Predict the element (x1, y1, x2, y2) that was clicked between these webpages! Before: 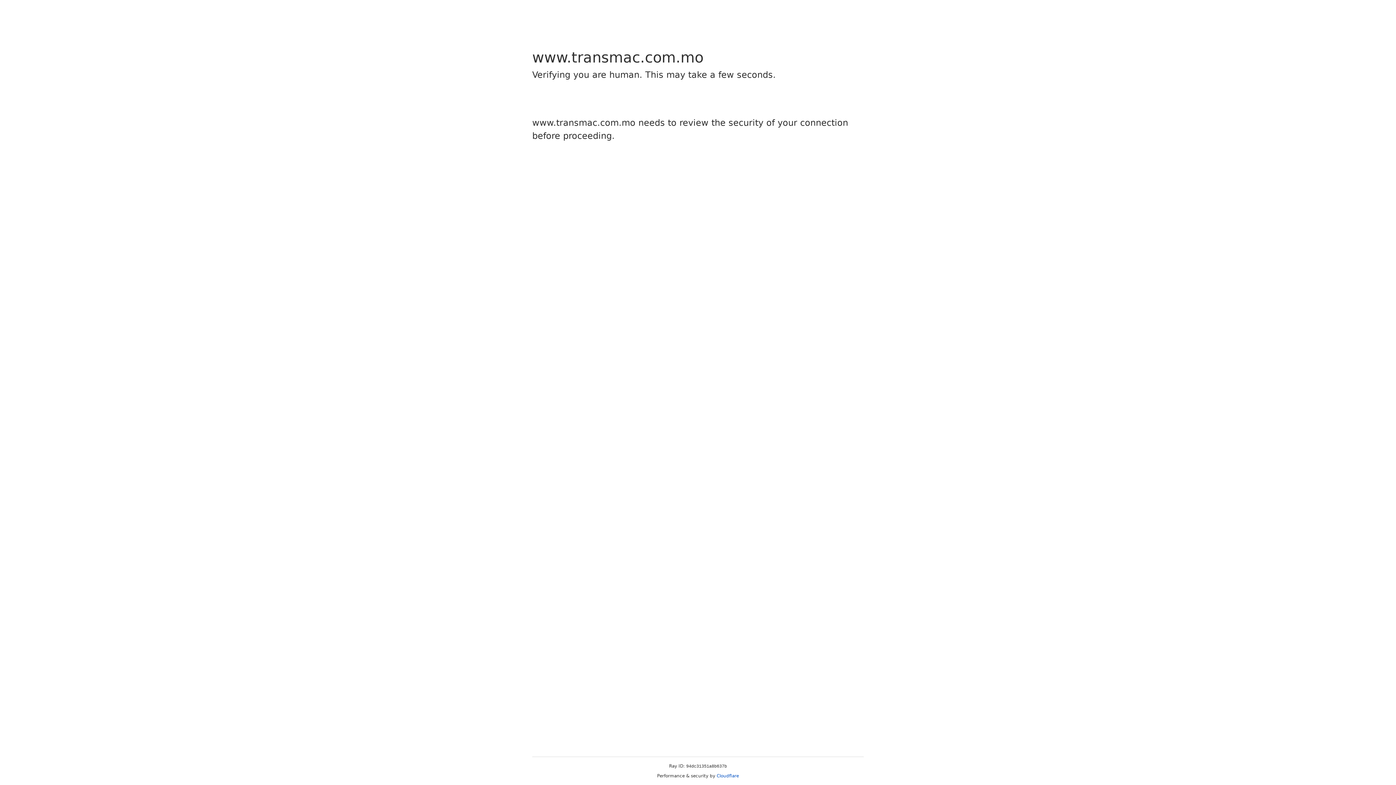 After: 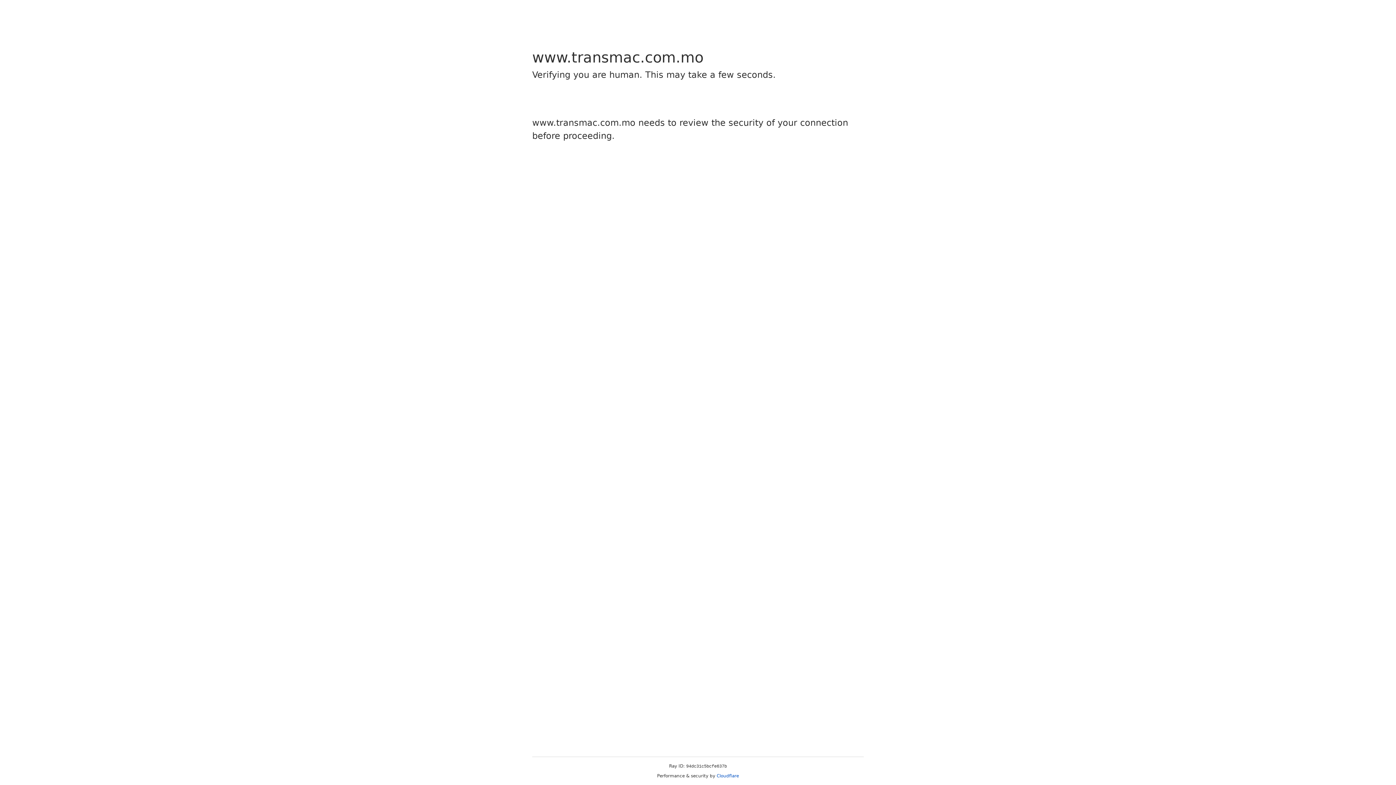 Action: bbox: (716, 773, 739, 778) label: Cloudflare